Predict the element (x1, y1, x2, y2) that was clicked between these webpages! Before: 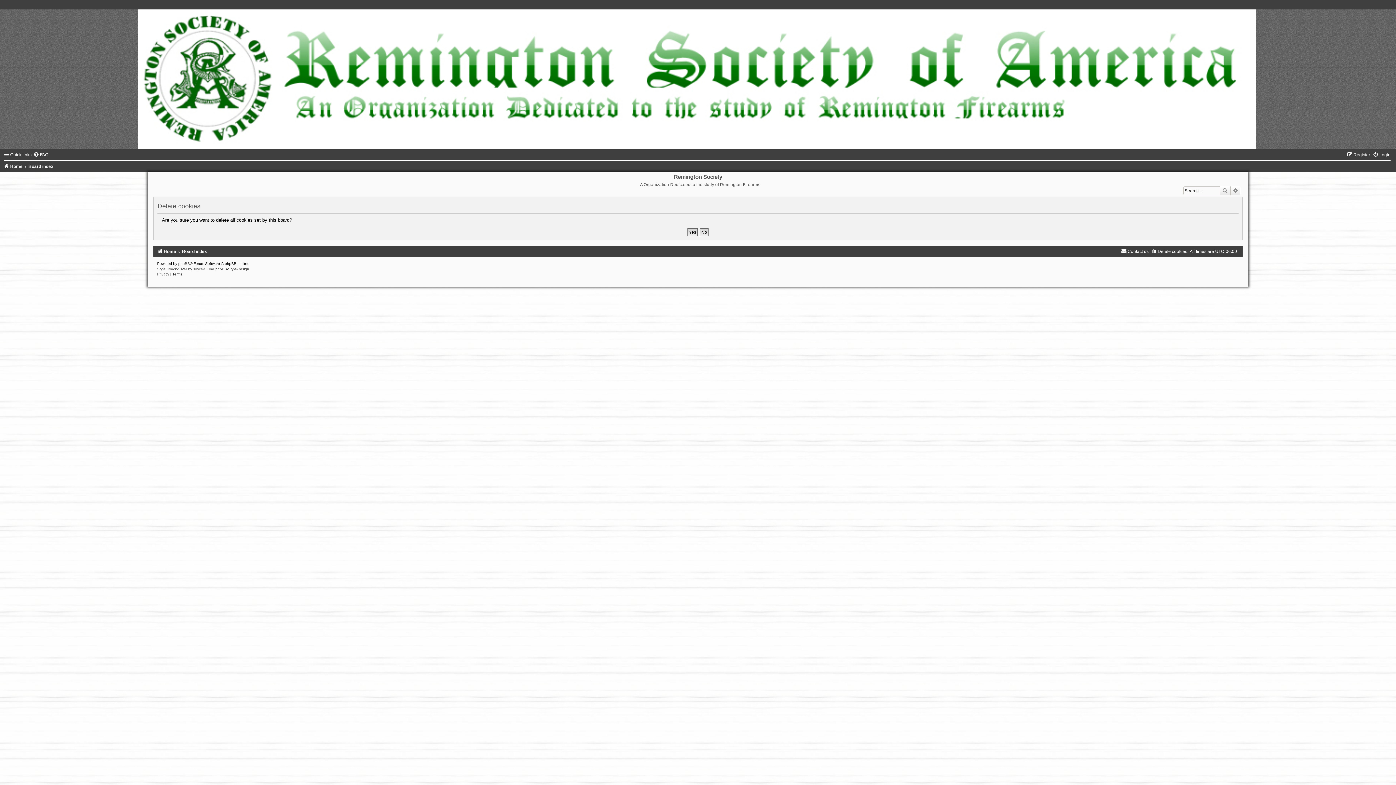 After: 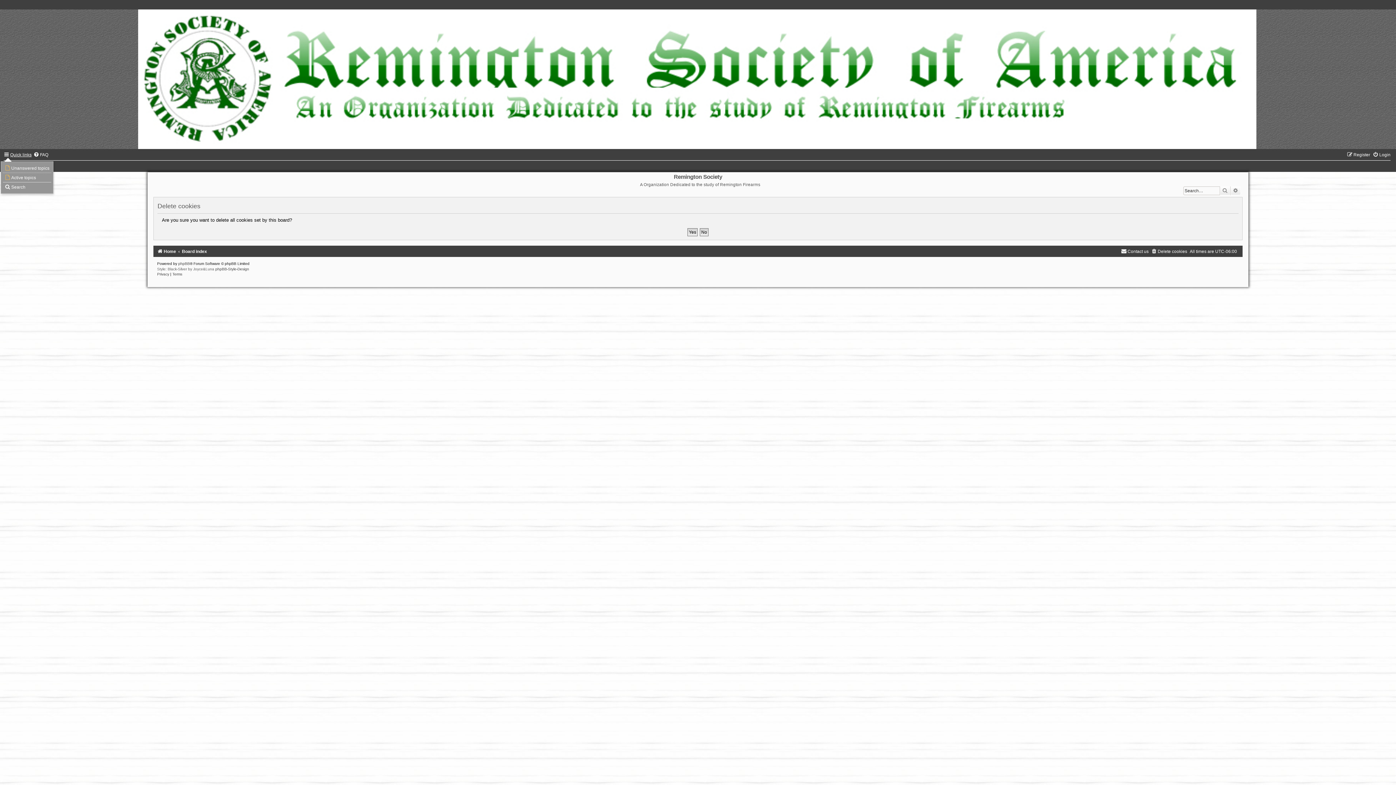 Action: label: Quick links bbox: (3, 152, 31, 157)